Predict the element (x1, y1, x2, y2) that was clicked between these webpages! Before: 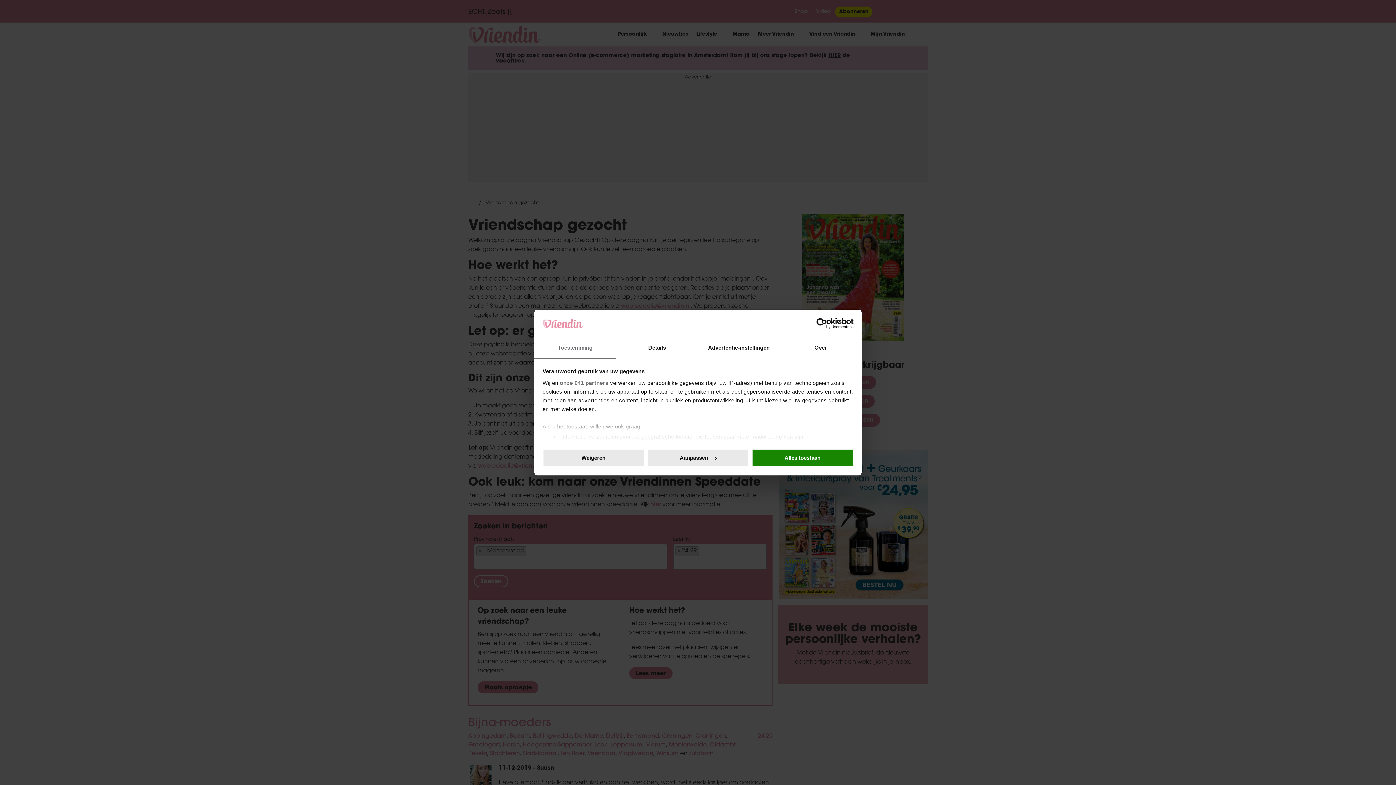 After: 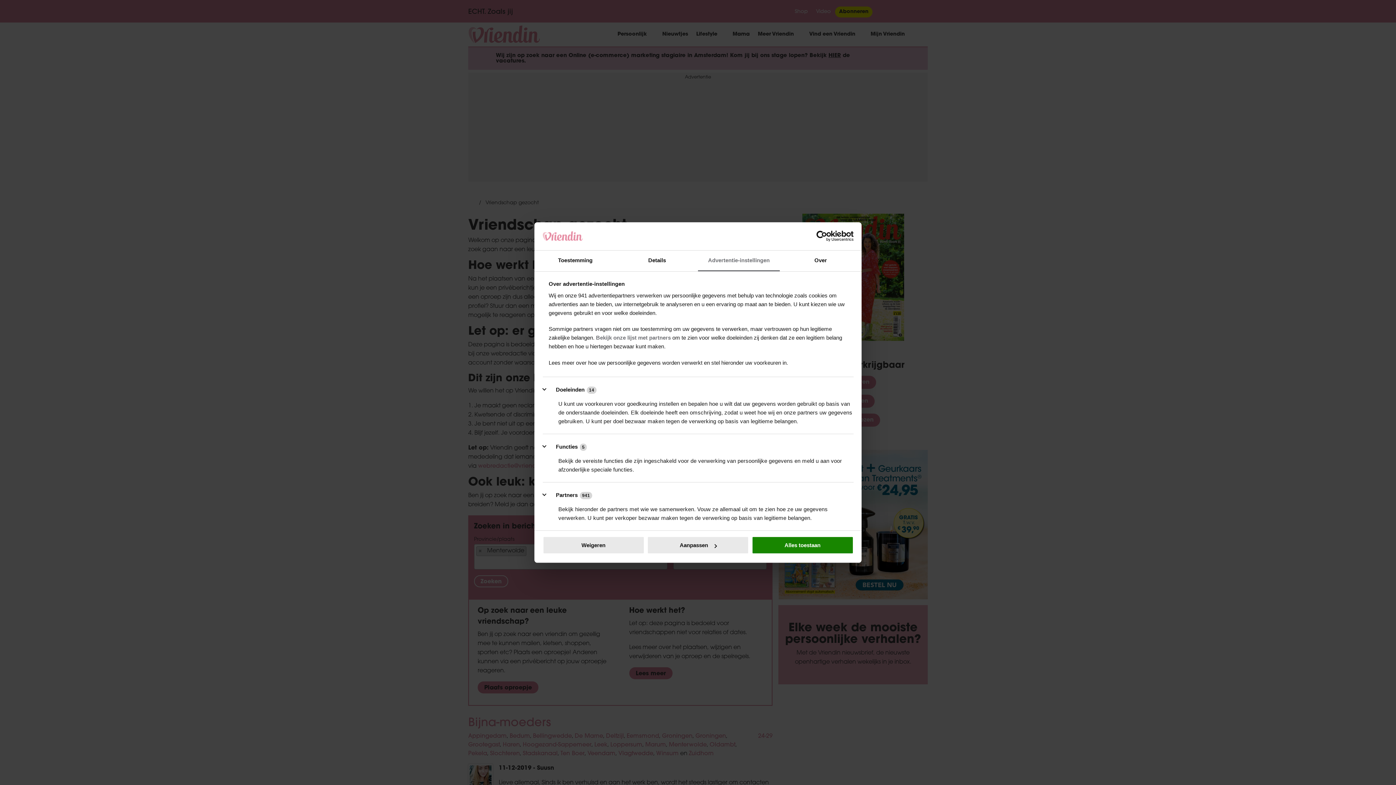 Action: bbox: (698, 338, 780, 358) label: Advertentie-instellingen